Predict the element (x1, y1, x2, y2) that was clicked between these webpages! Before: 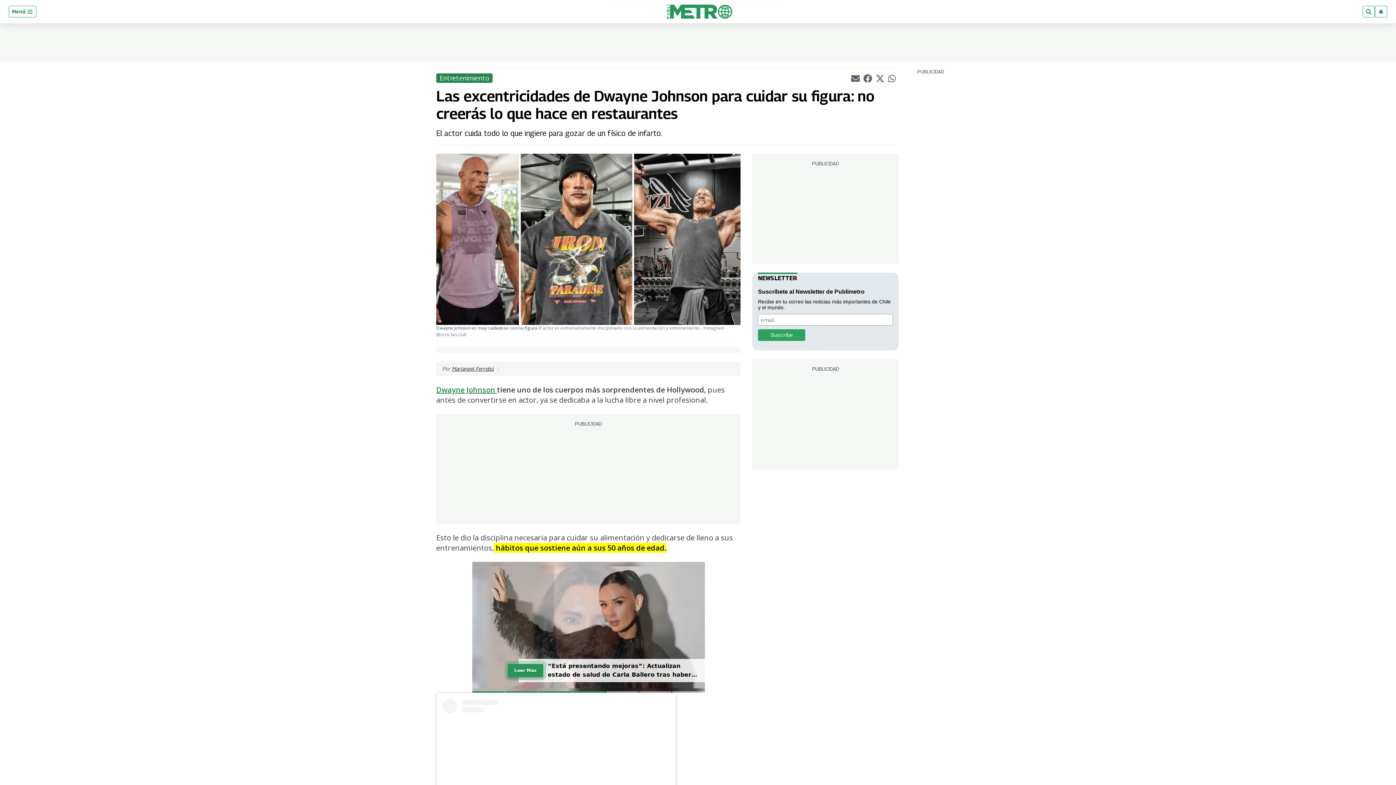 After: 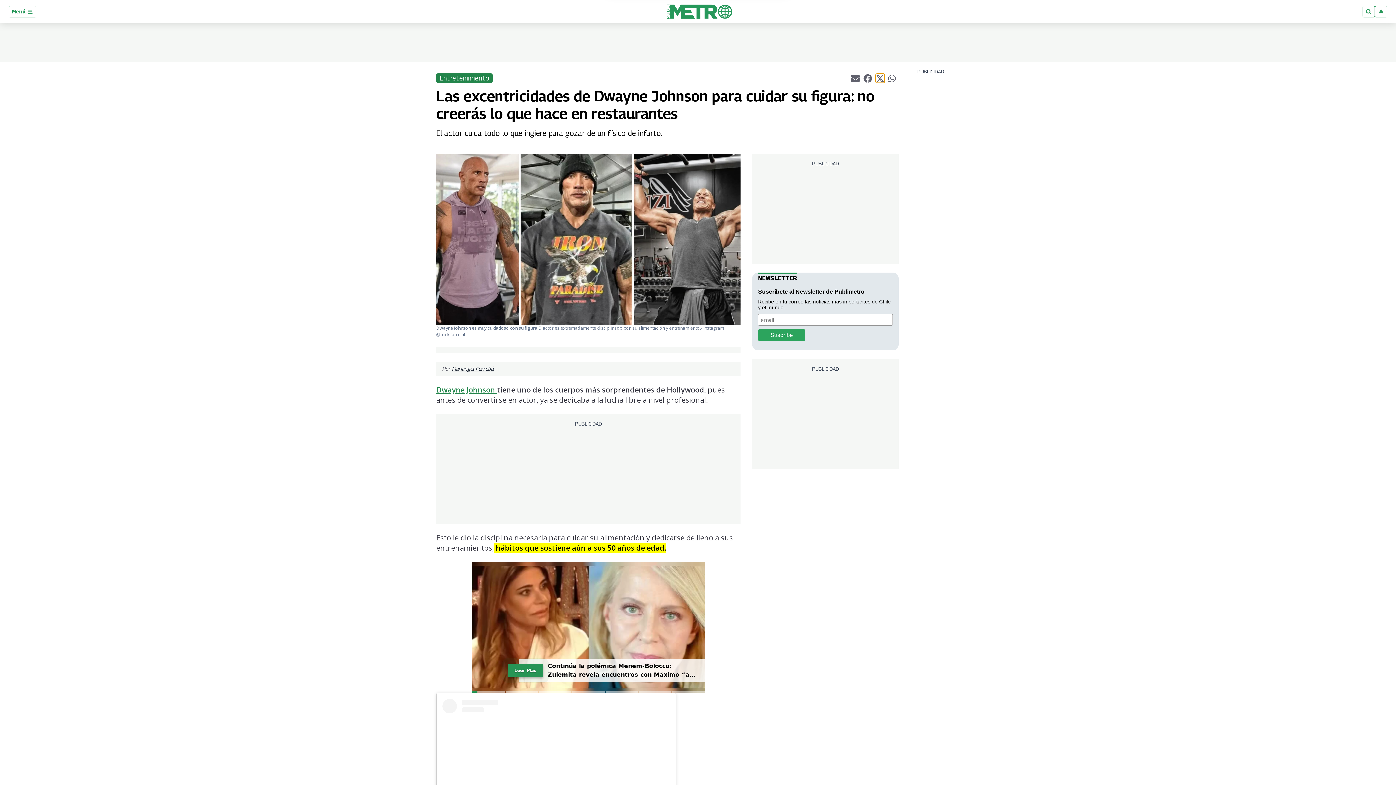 Action: label: Compartir el artículo actual mediante Twitter bbox: (875, 73, 884, 82)